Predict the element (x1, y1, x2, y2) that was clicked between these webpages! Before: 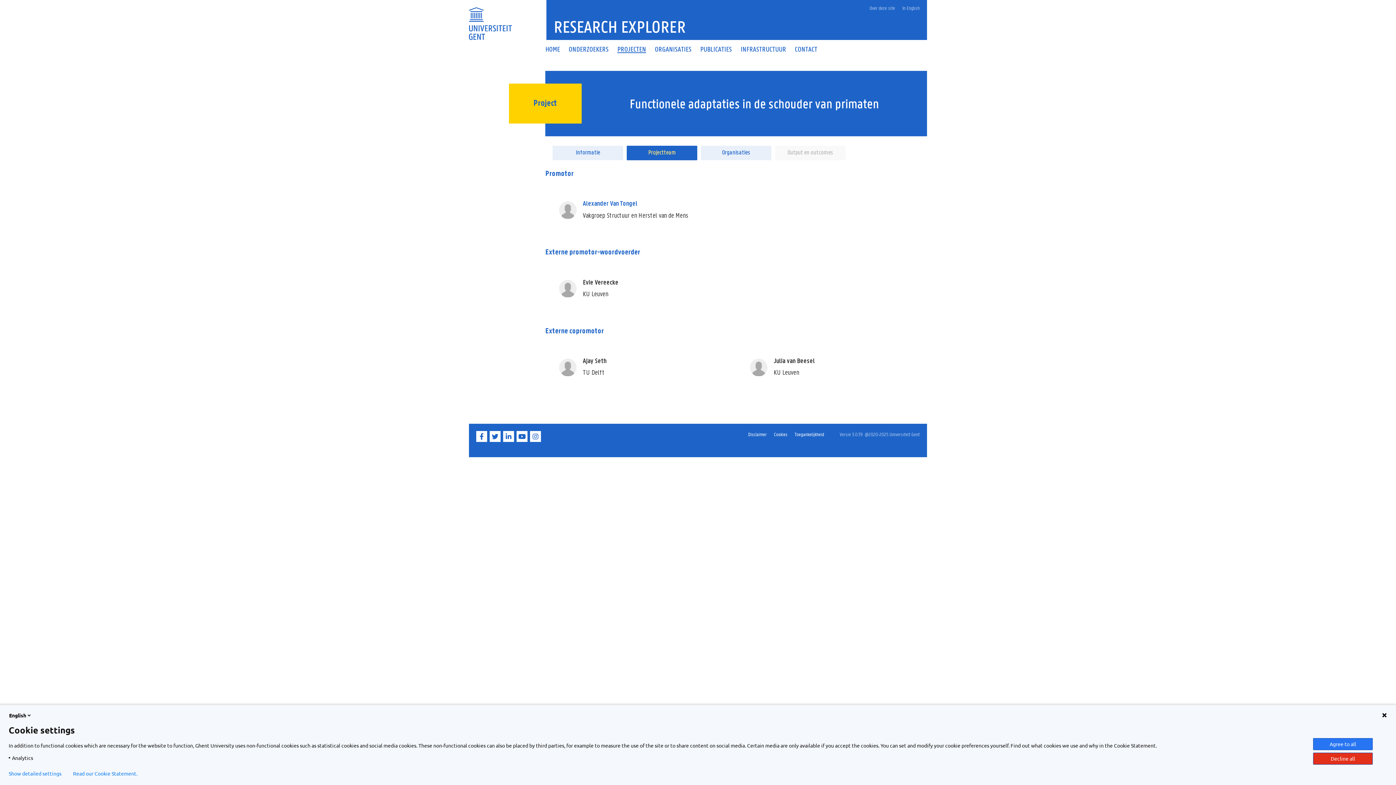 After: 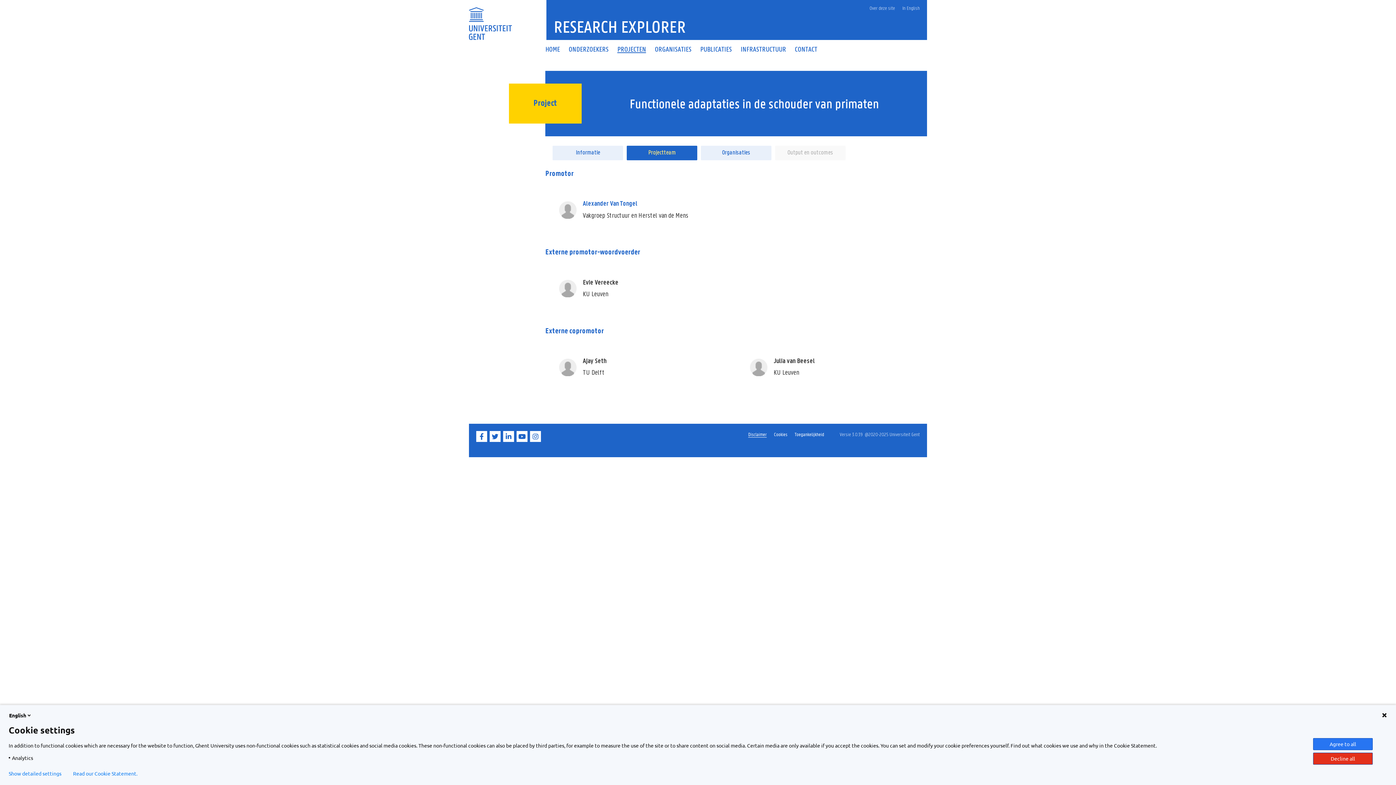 Action: label: Disclaimer bbox: (748, 431, 766, 437)